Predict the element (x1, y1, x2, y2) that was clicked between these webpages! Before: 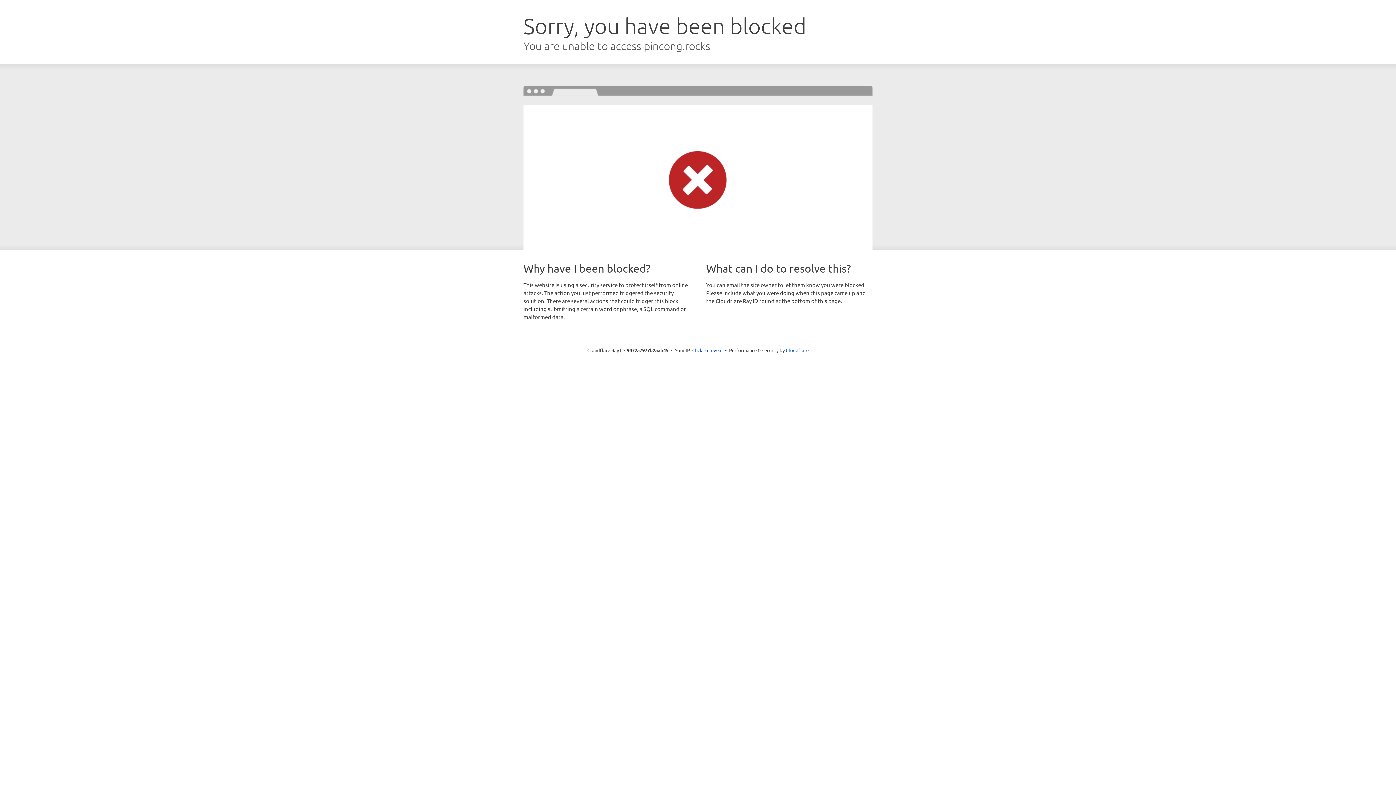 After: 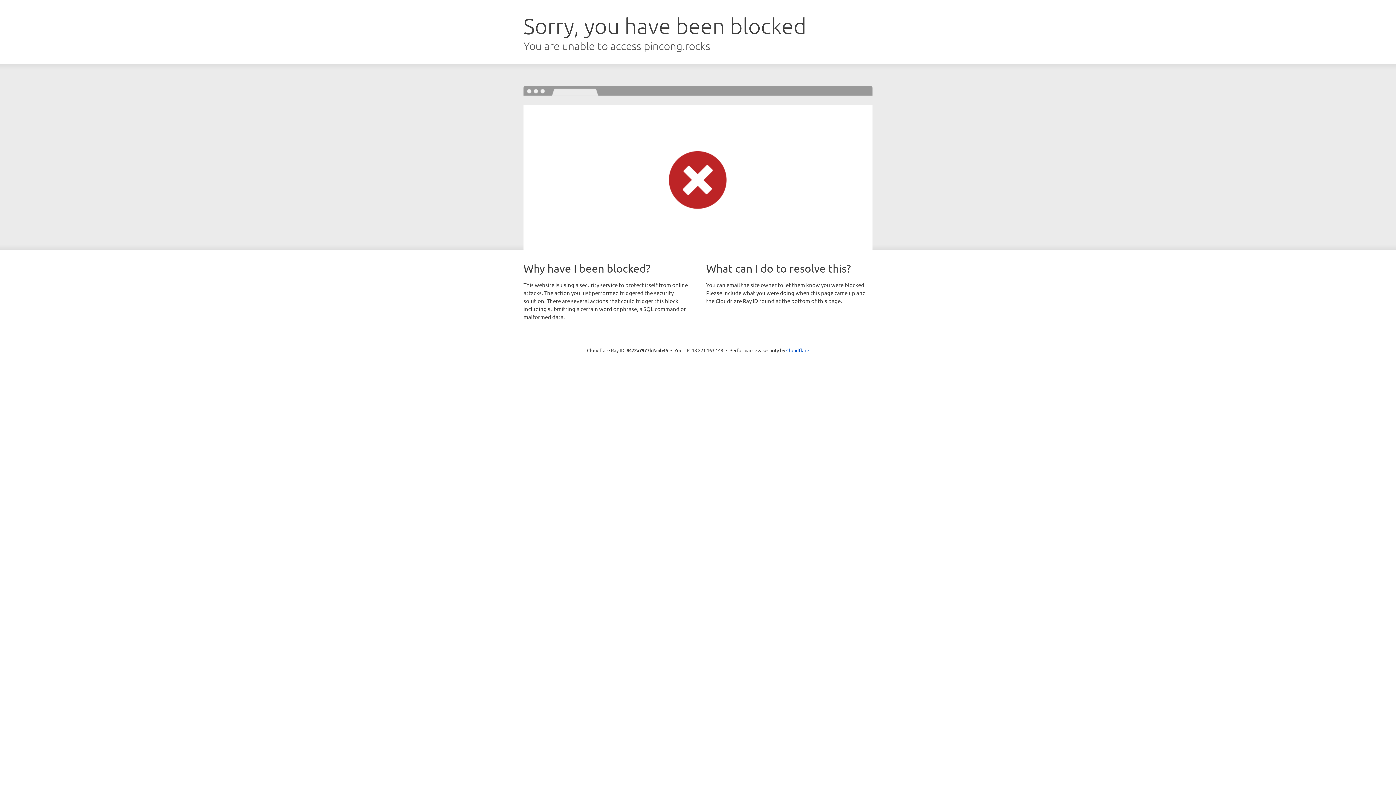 Action: label: Click to reveal bbox: (692, 346, 722, 353)